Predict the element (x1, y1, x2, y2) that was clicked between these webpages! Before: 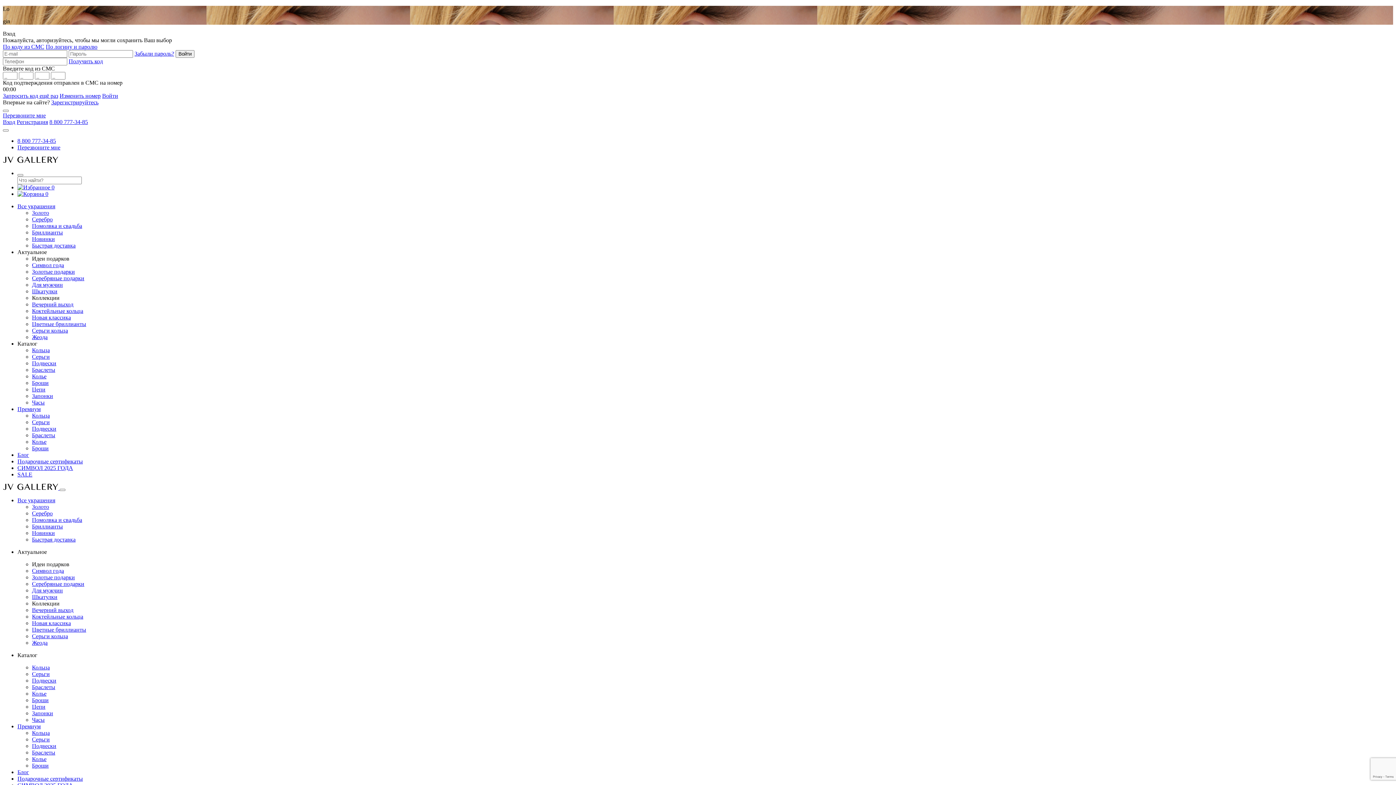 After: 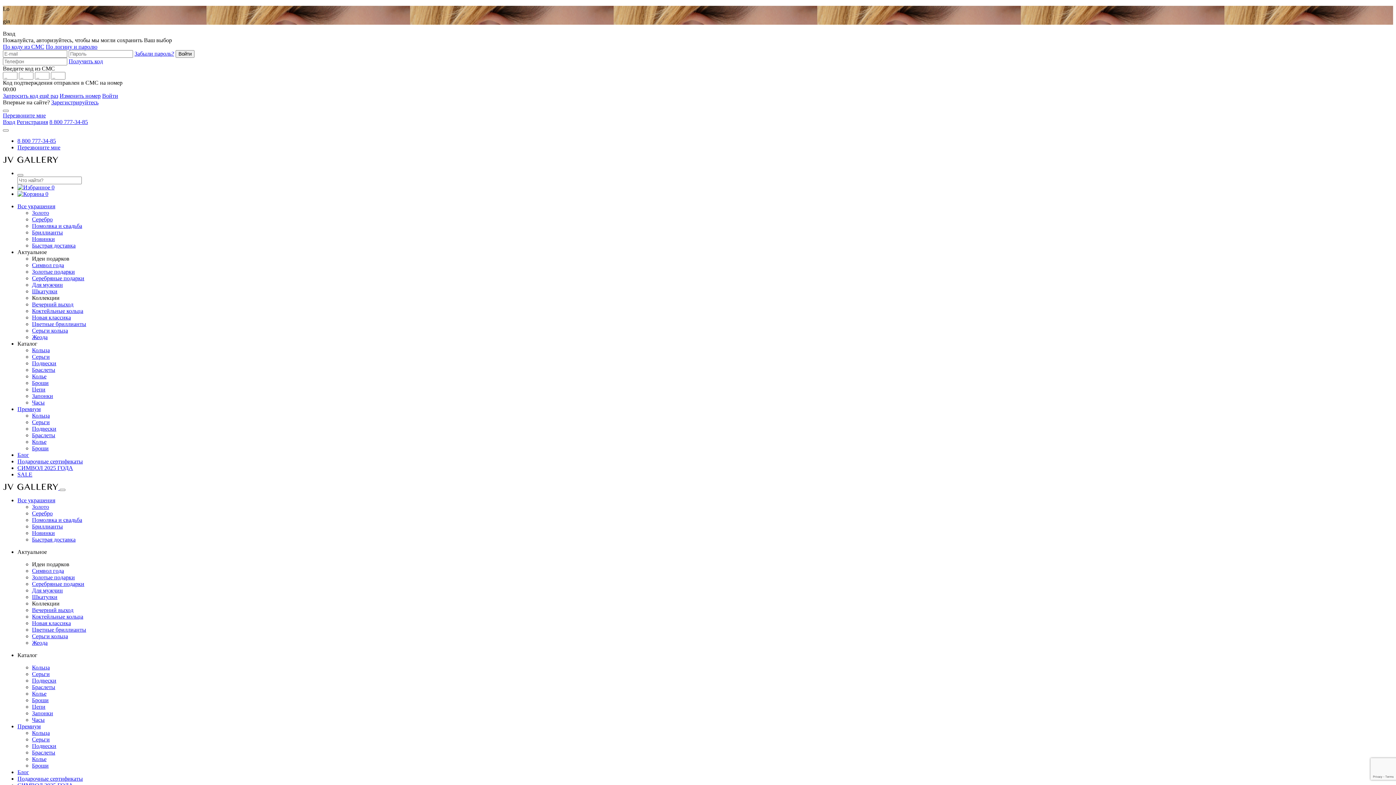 Action: bbox: (32, 347, 49, 353) label: Кольца